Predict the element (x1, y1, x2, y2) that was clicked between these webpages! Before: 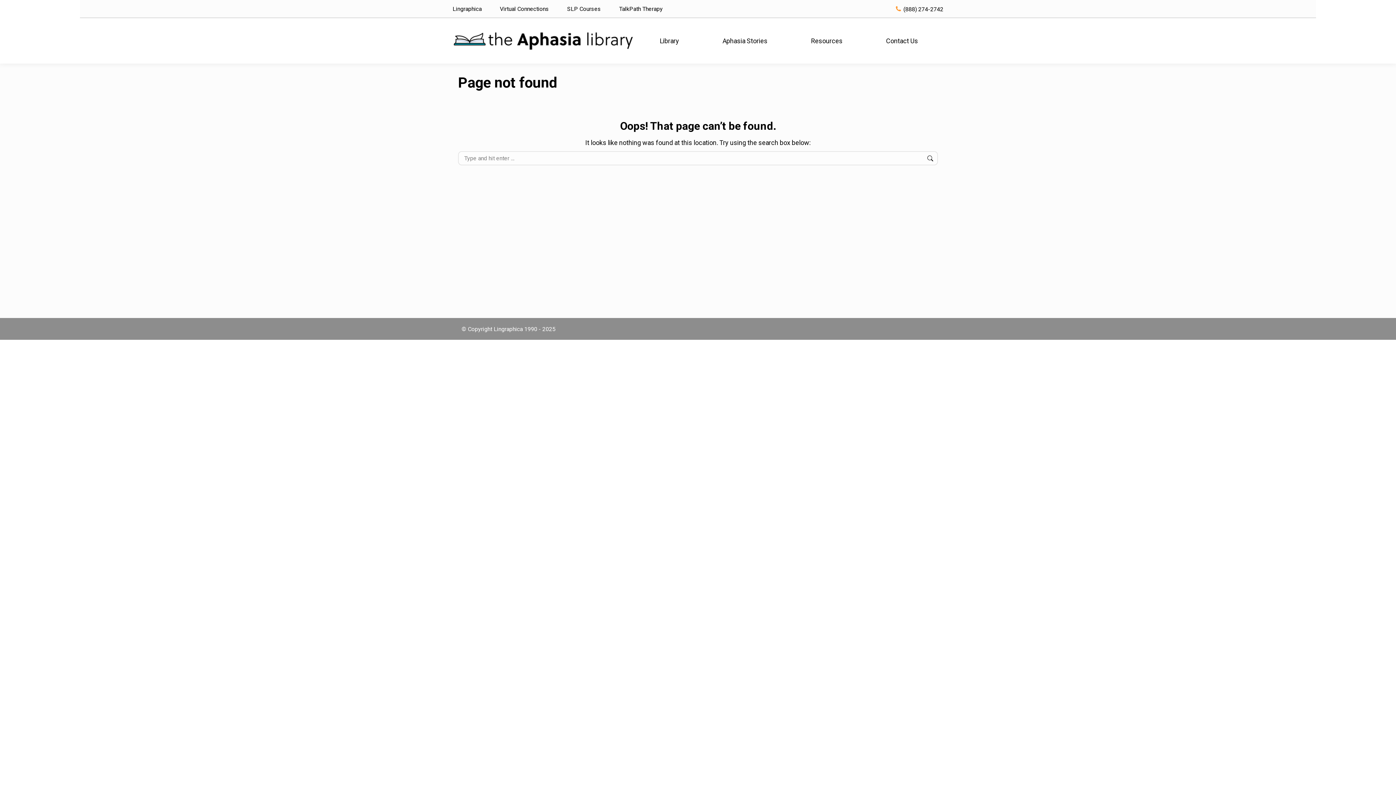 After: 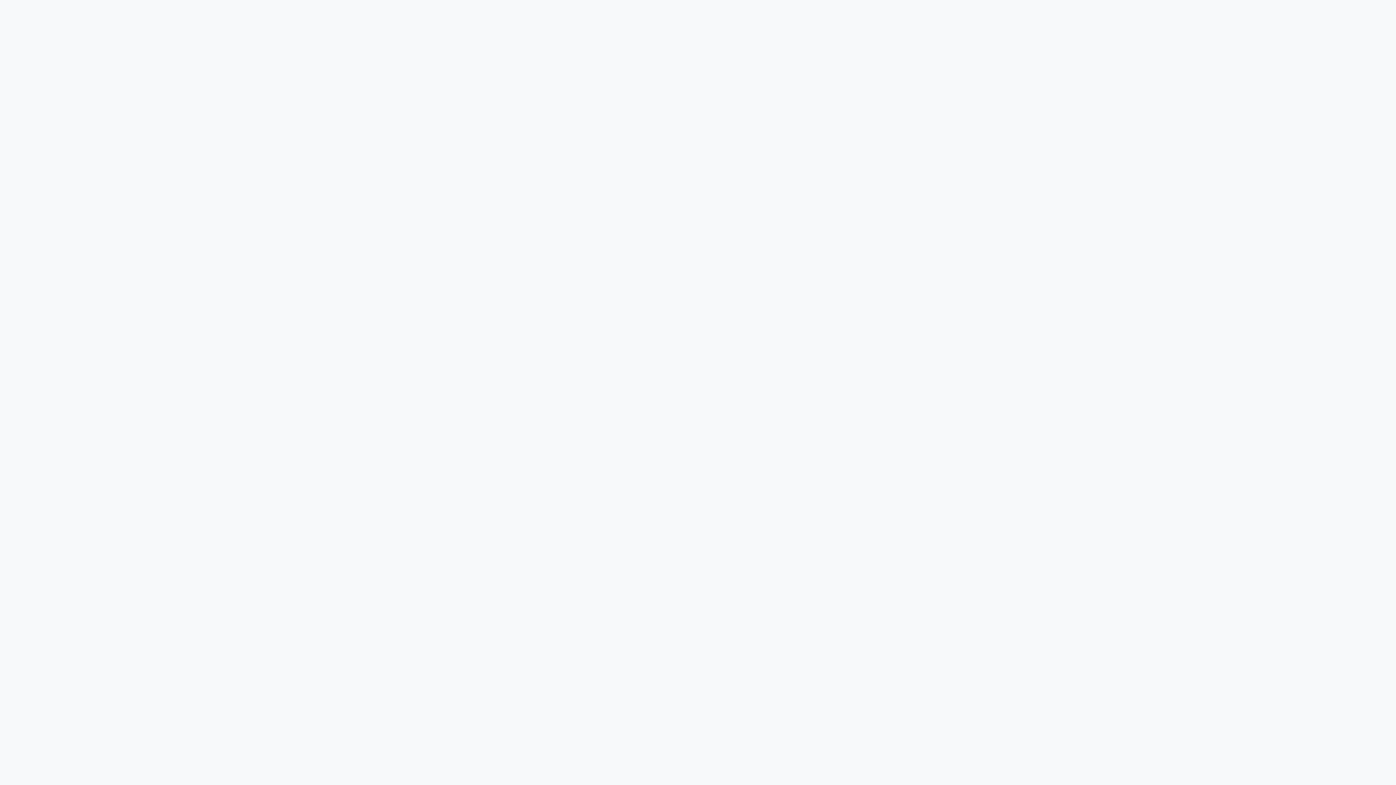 Action: bbox: (500, 5, 549, 13) label: Virtual Connections